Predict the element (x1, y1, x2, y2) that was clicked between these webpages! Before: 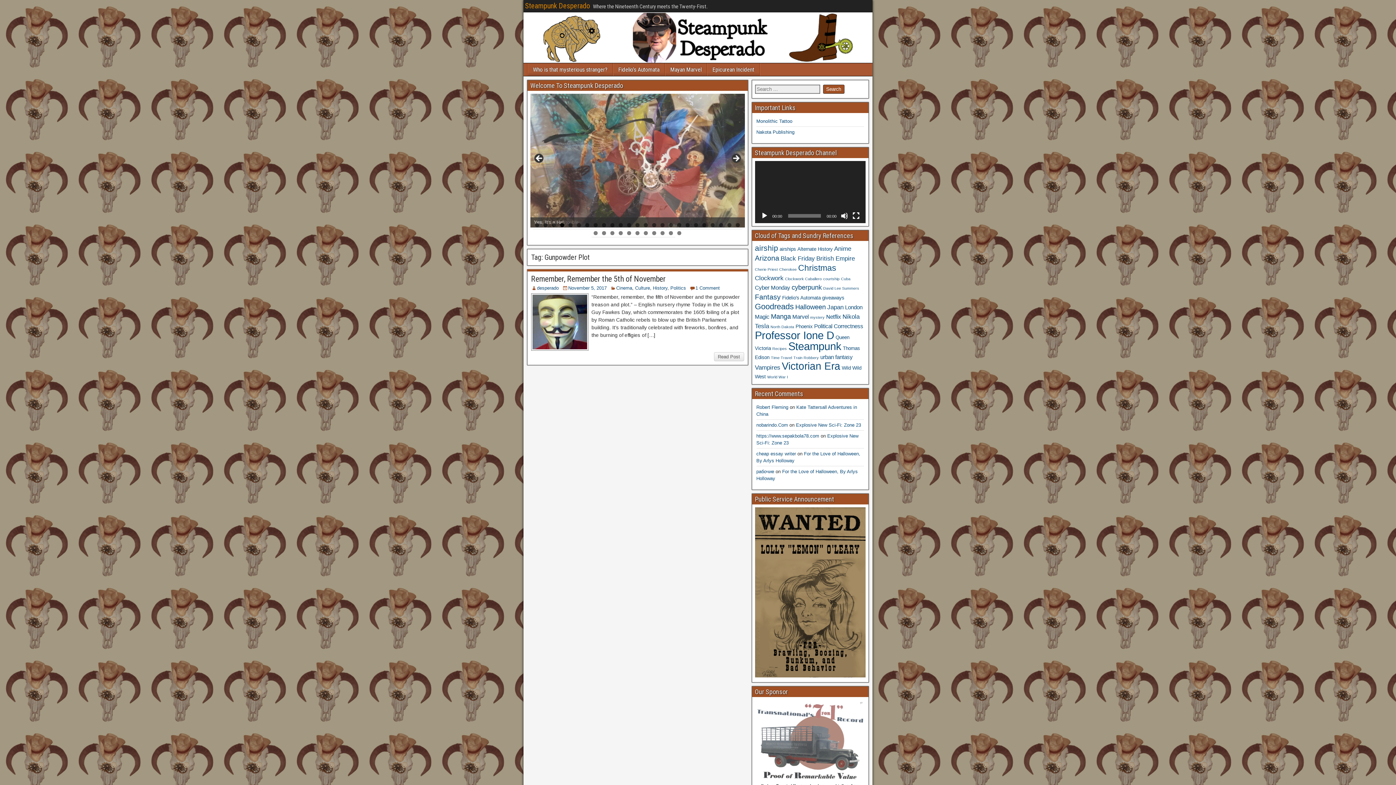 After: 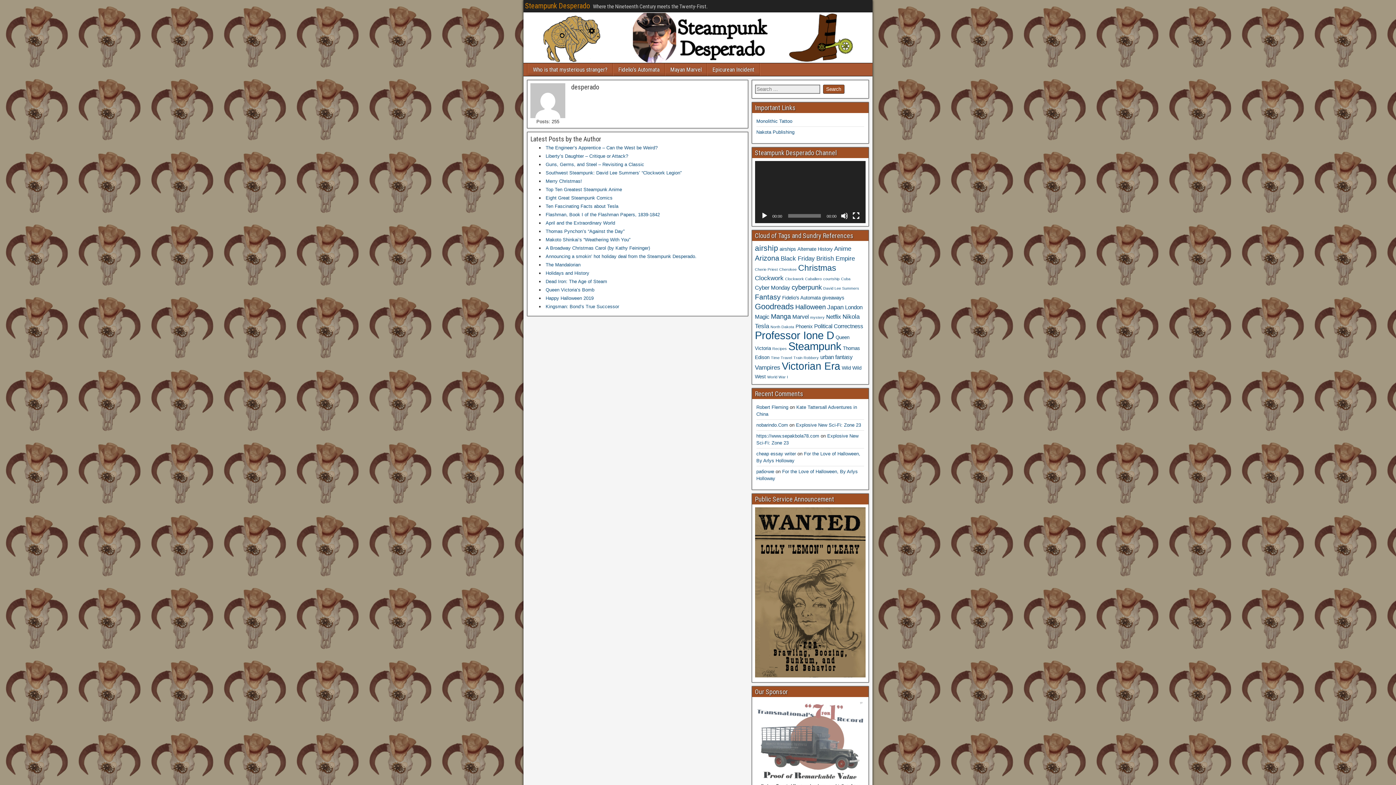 Action: label: desperado bbox: (537, 285, 558, 291)